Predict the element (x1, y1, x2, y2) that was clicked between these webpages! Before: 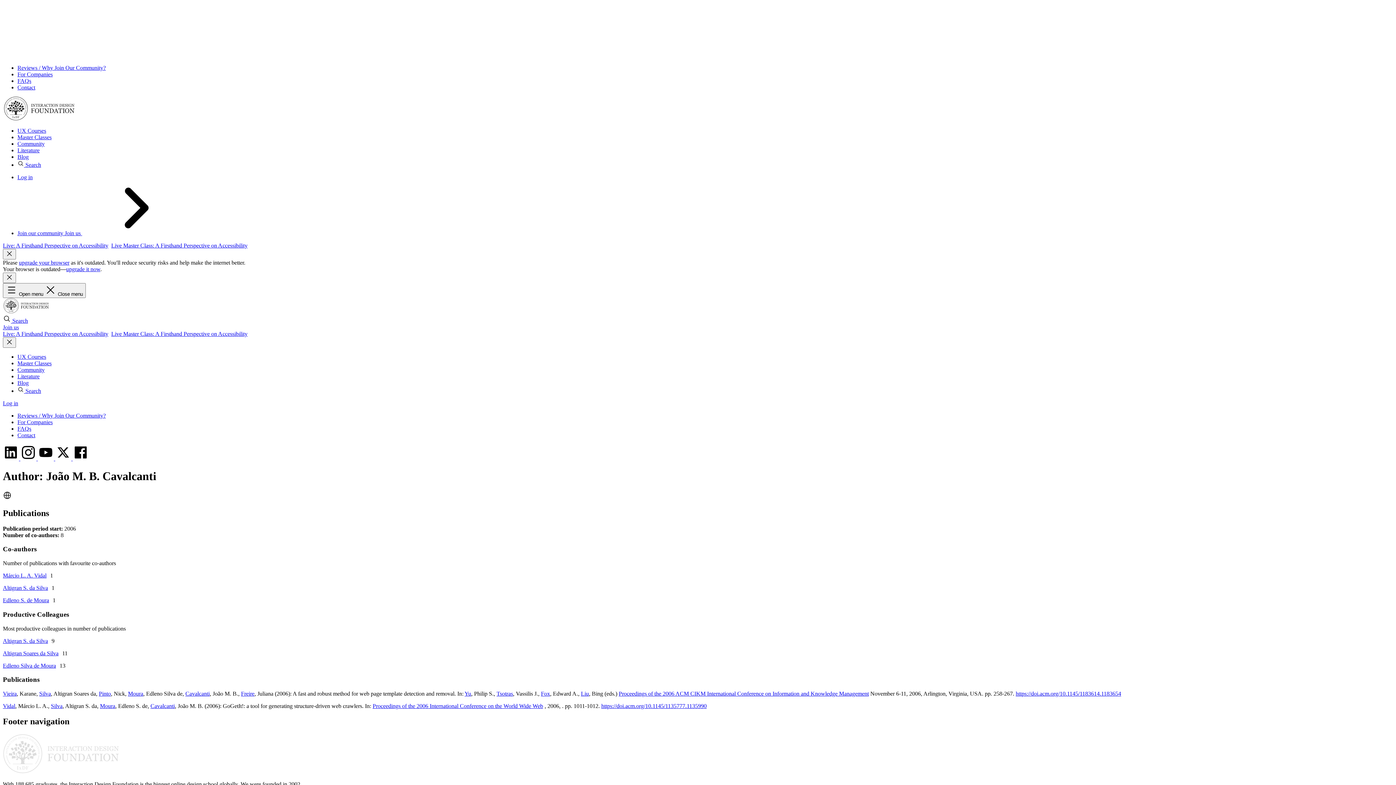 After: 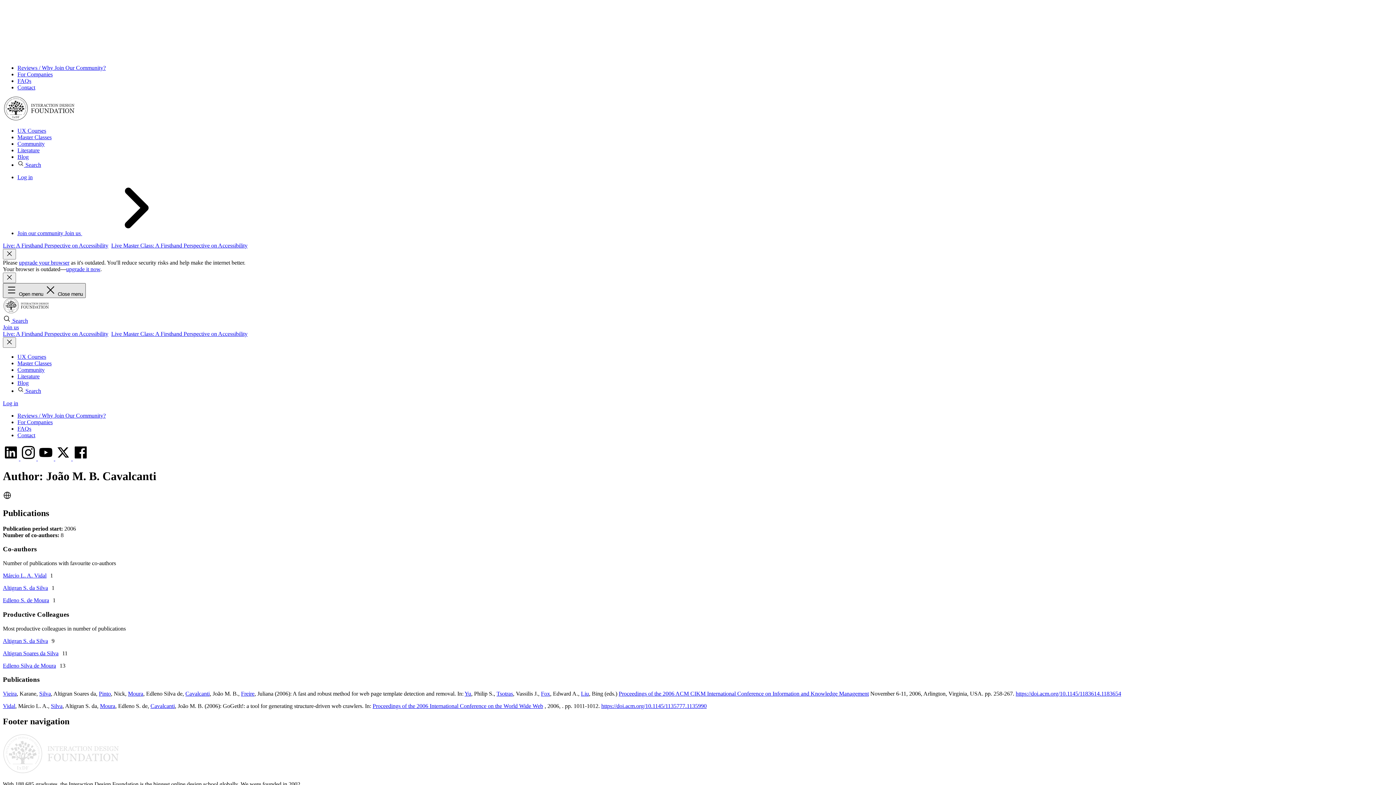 Action: label:  Open menu  Close menu bbox: (2, 283, 85, 298)